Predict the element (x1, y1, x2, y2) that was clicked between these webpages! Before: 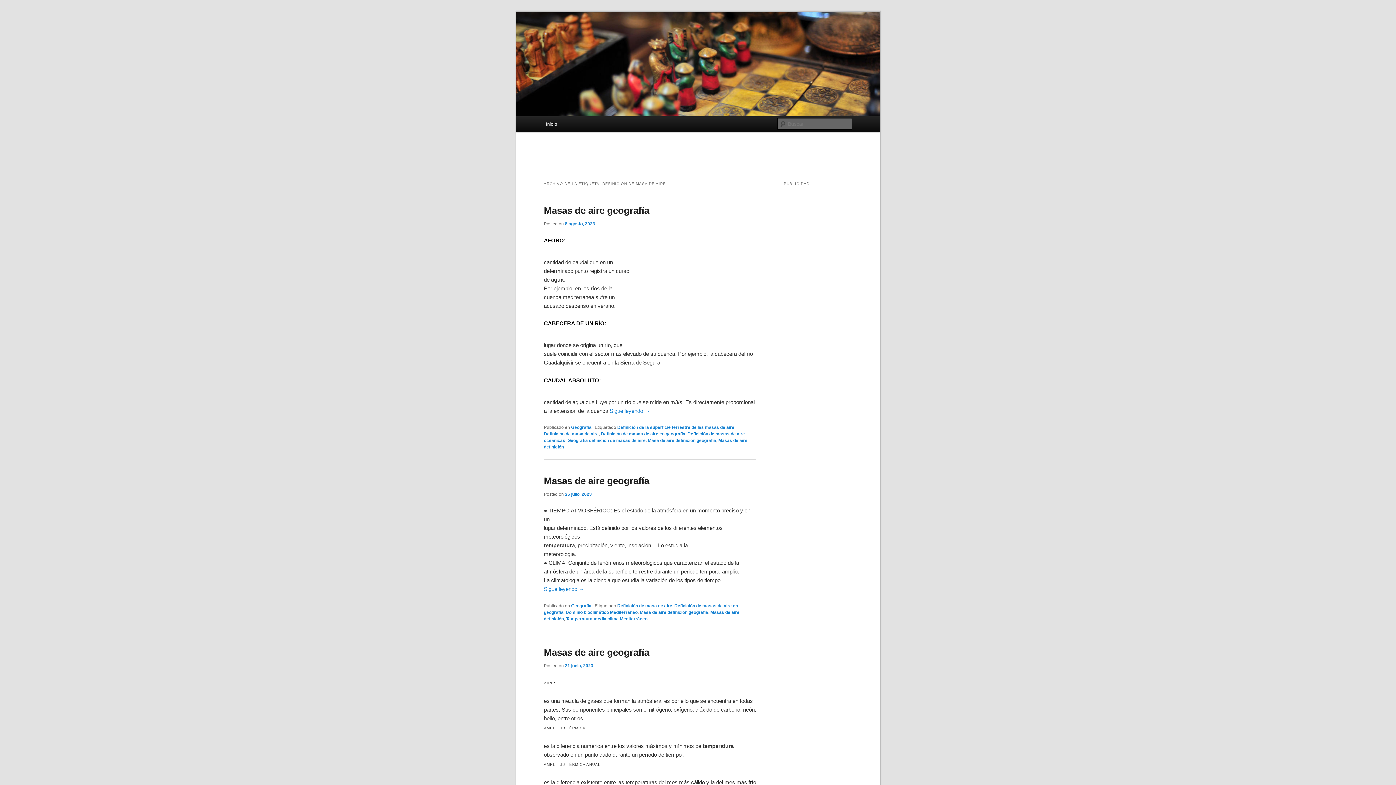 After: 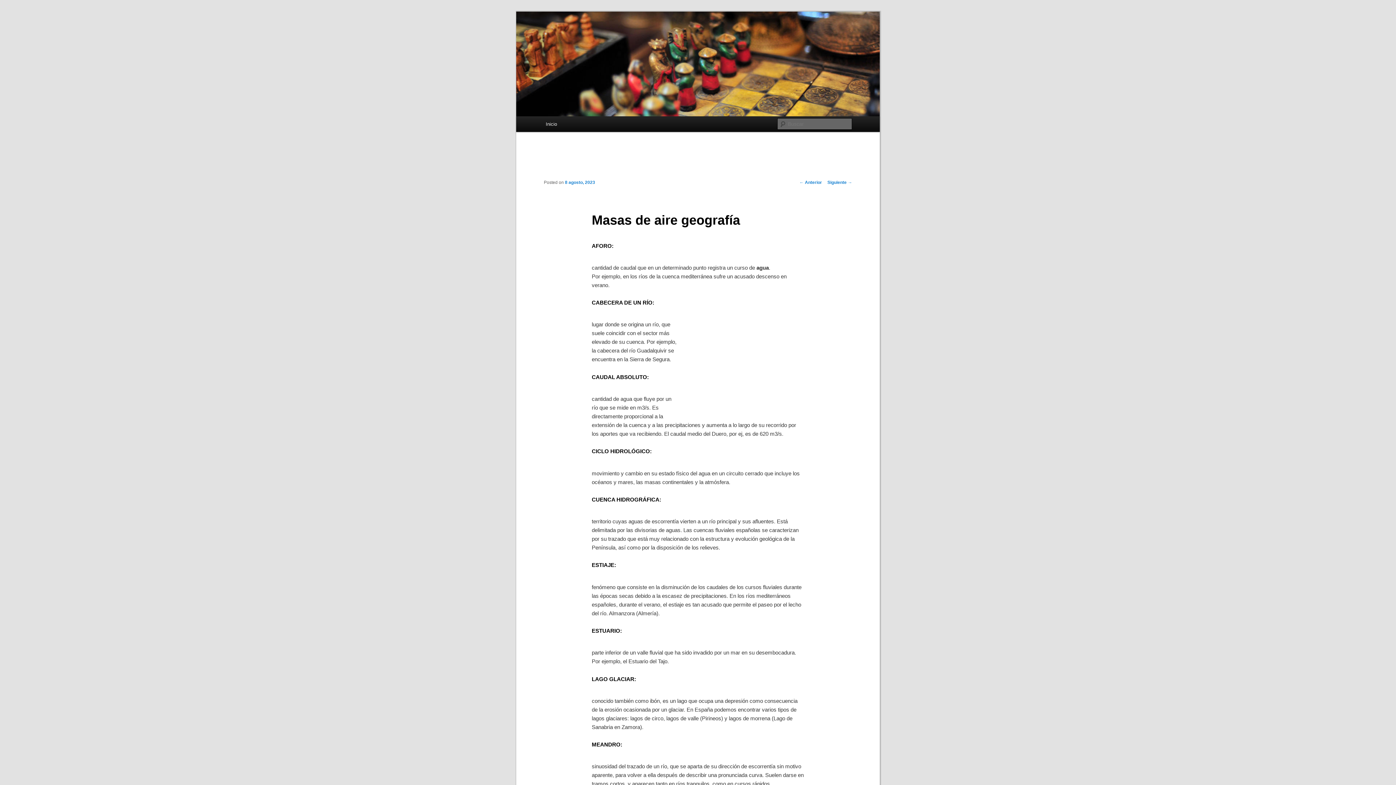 Action: bbox: (565, 221, 595, 226) label: 8 agosto, 2023